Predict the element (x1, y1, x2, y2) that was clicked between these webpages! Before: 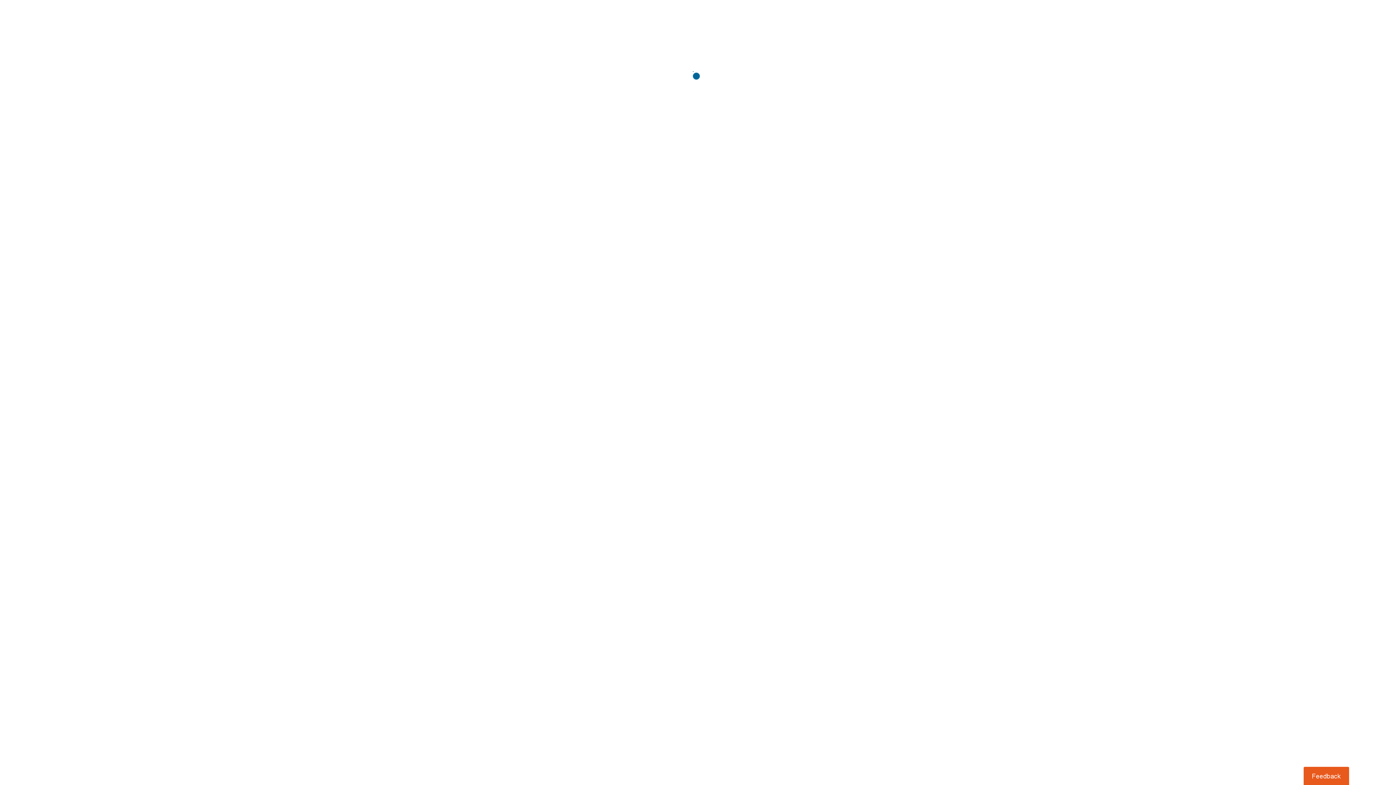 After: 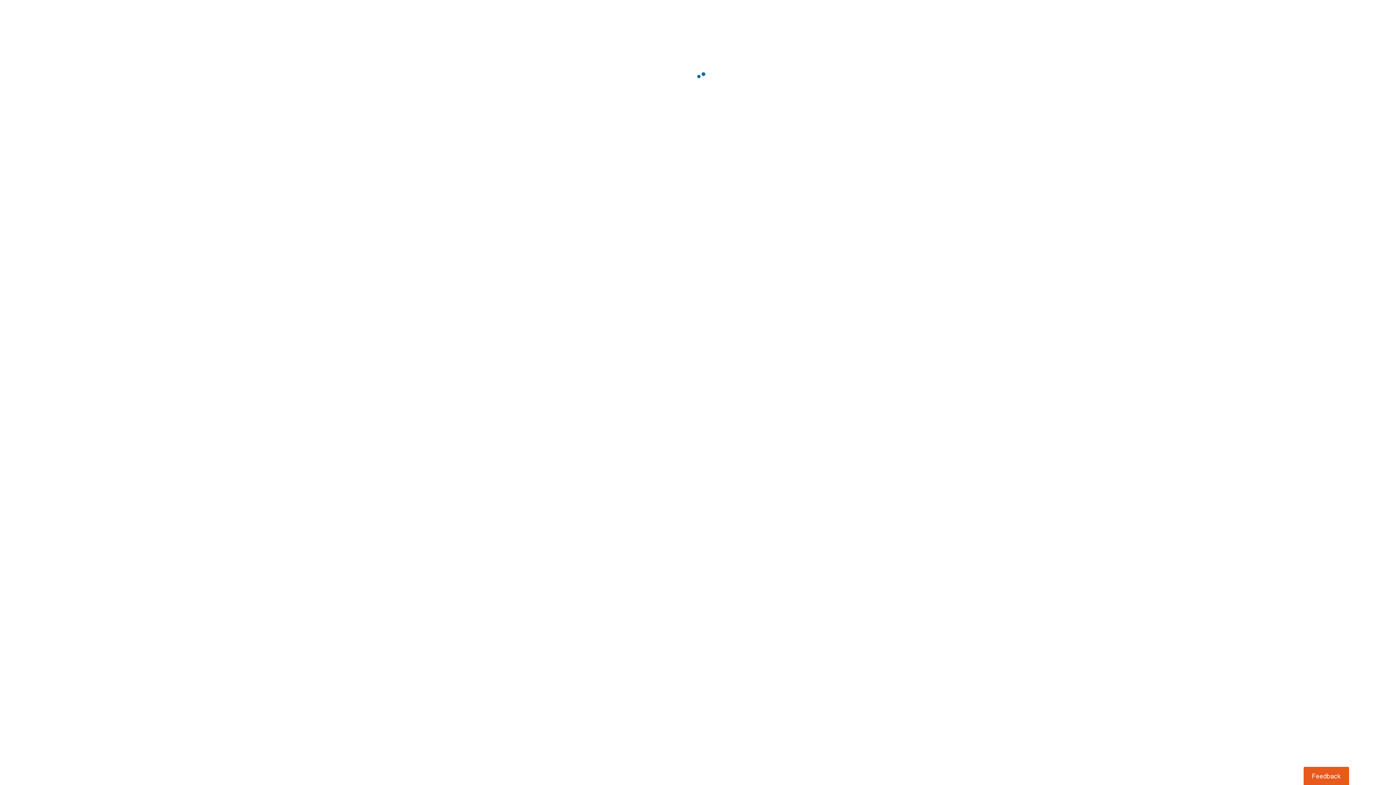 Action: label: Usabilla Feedback Button bbox: (1303, 767, 1349, 785)